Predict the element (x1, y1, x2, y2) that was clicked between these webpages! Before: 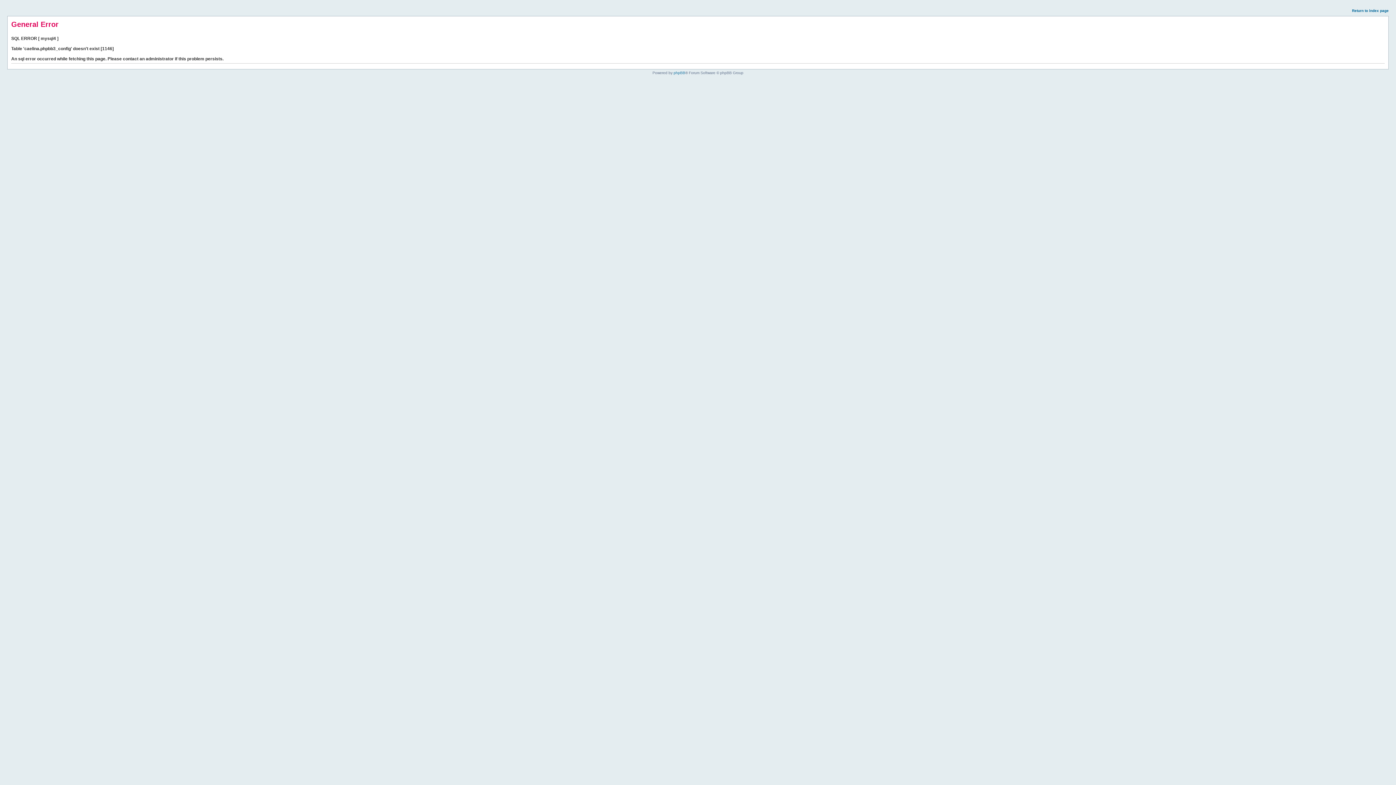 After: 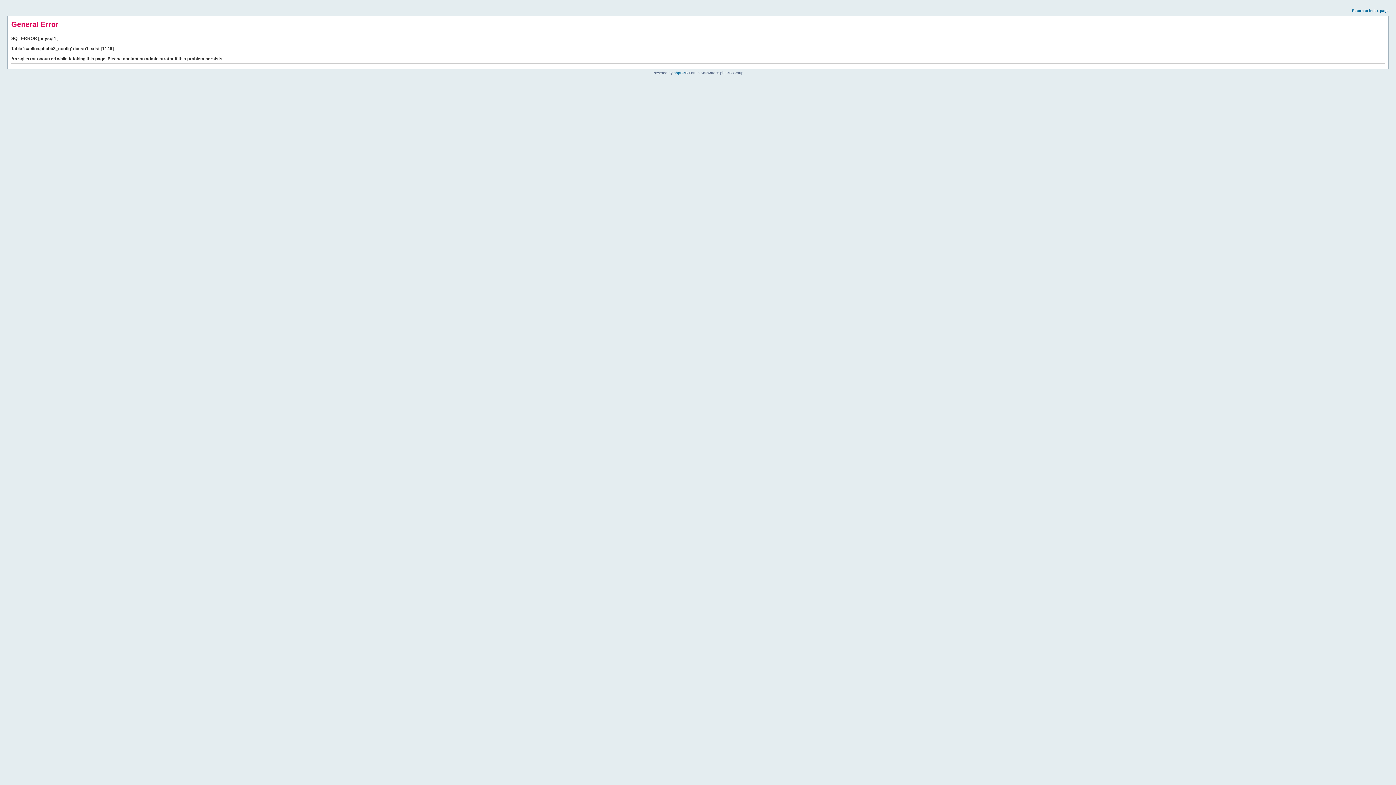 Action: bbox: (1352, 8, 1389, 12) label: Return to index page